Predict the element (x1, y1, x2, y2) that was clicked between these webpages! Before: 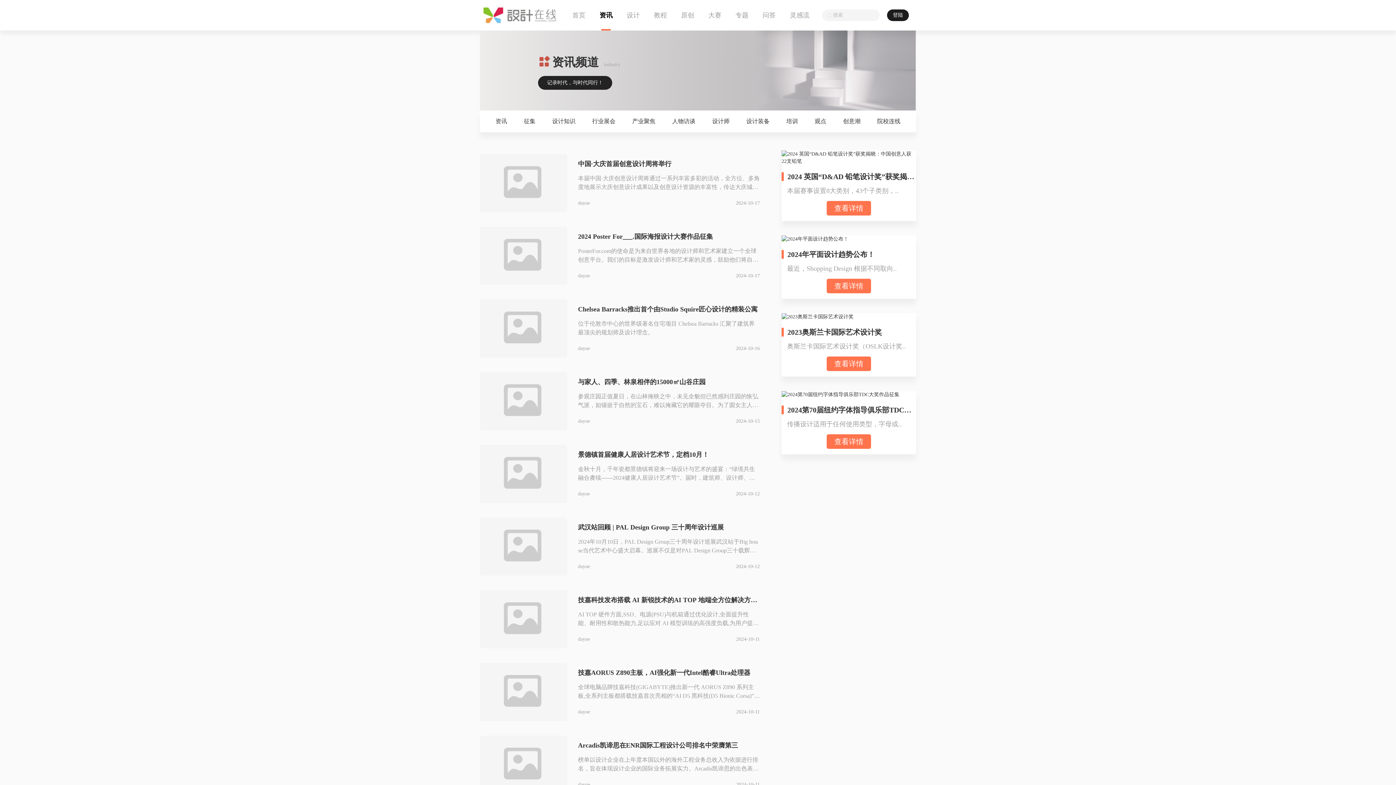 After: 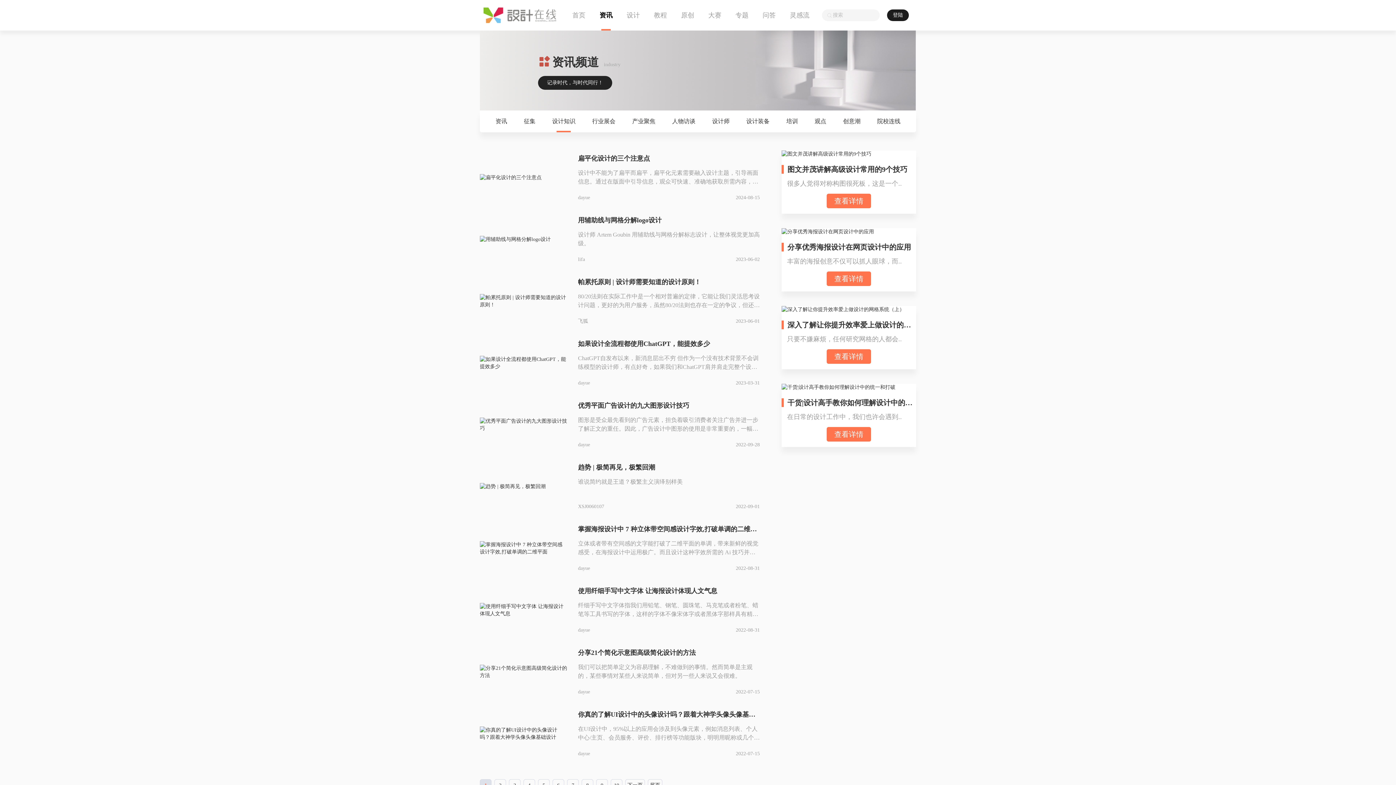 Action: bbox: (545, 110, 582, 132) label: 设计知识